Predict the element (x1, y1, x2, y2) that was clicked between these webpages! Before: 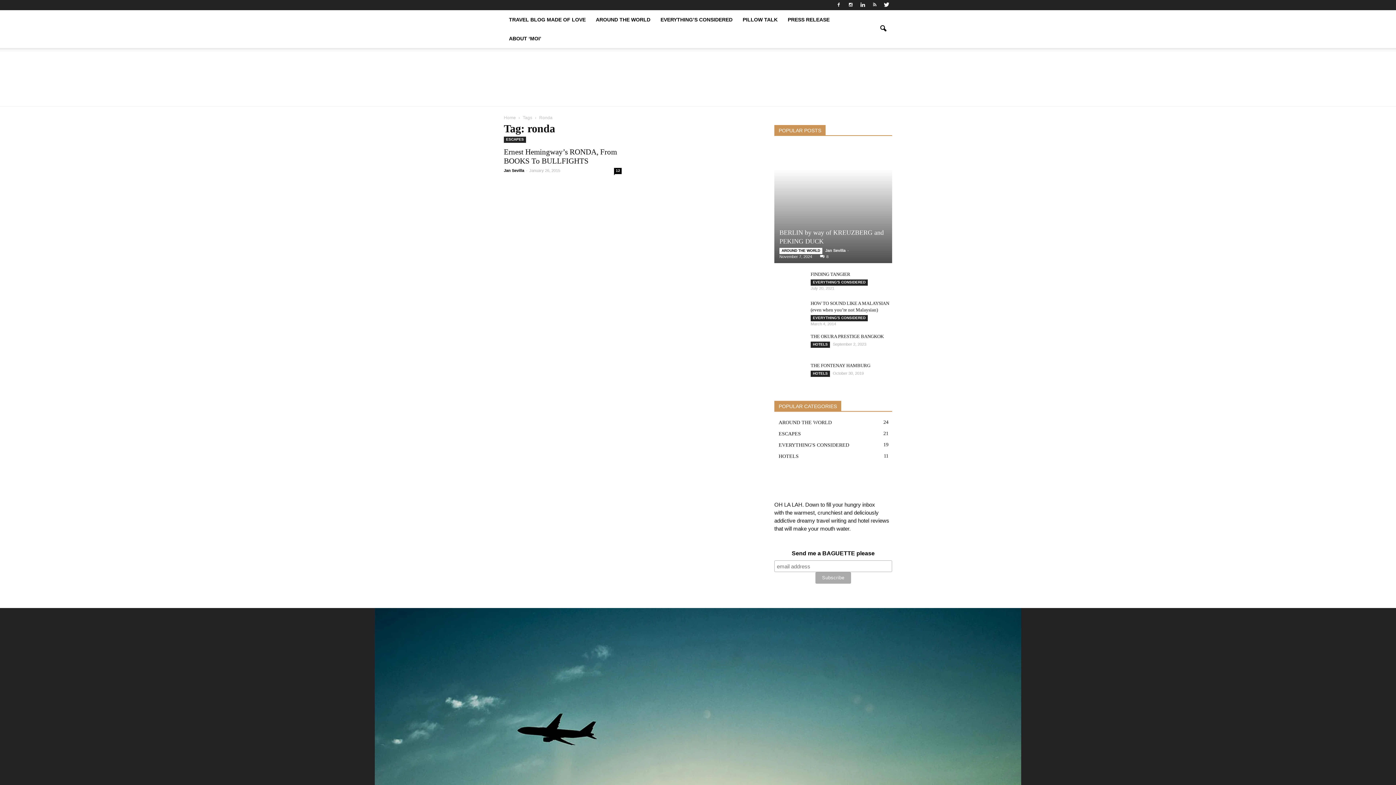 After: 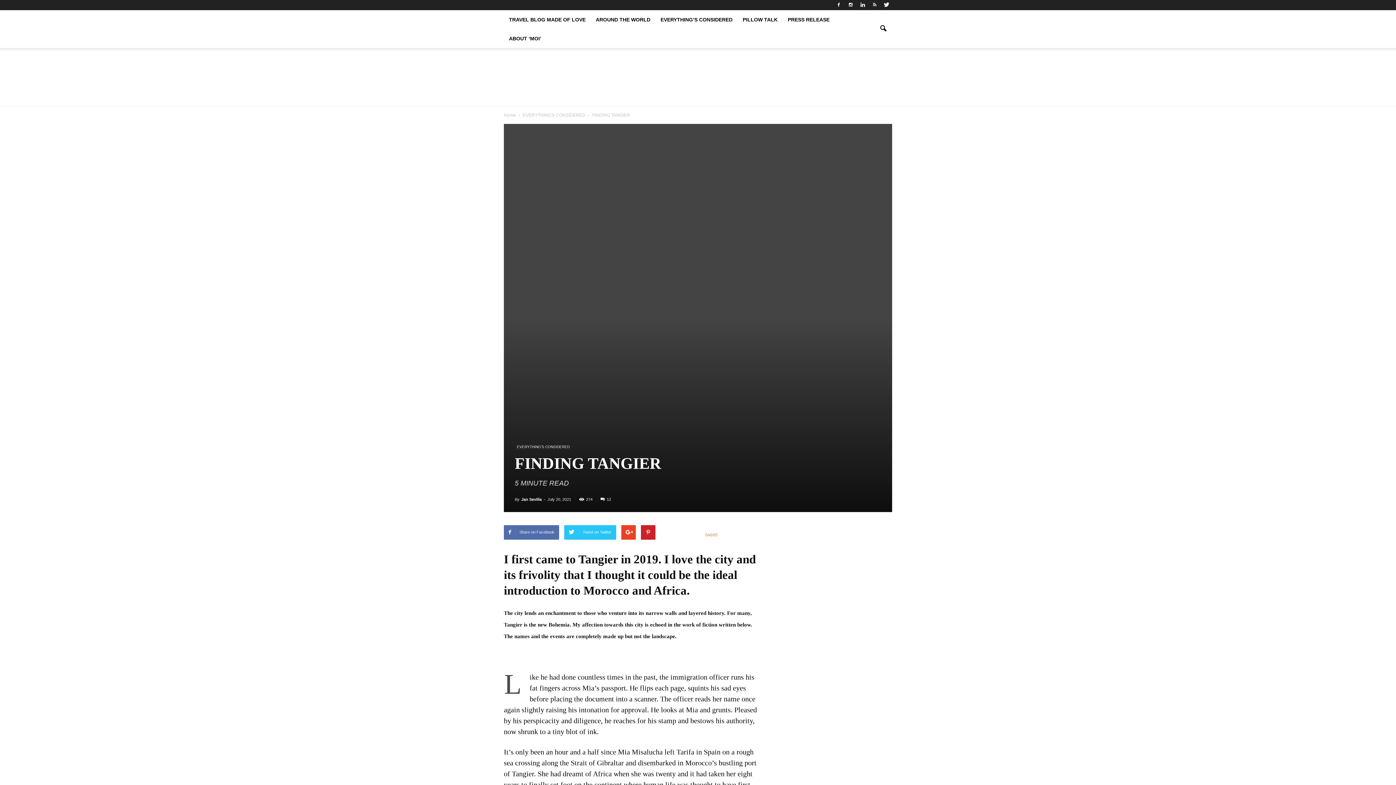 Action: bbox: (810, 271, 850, 277) label: FINDING TANGIER